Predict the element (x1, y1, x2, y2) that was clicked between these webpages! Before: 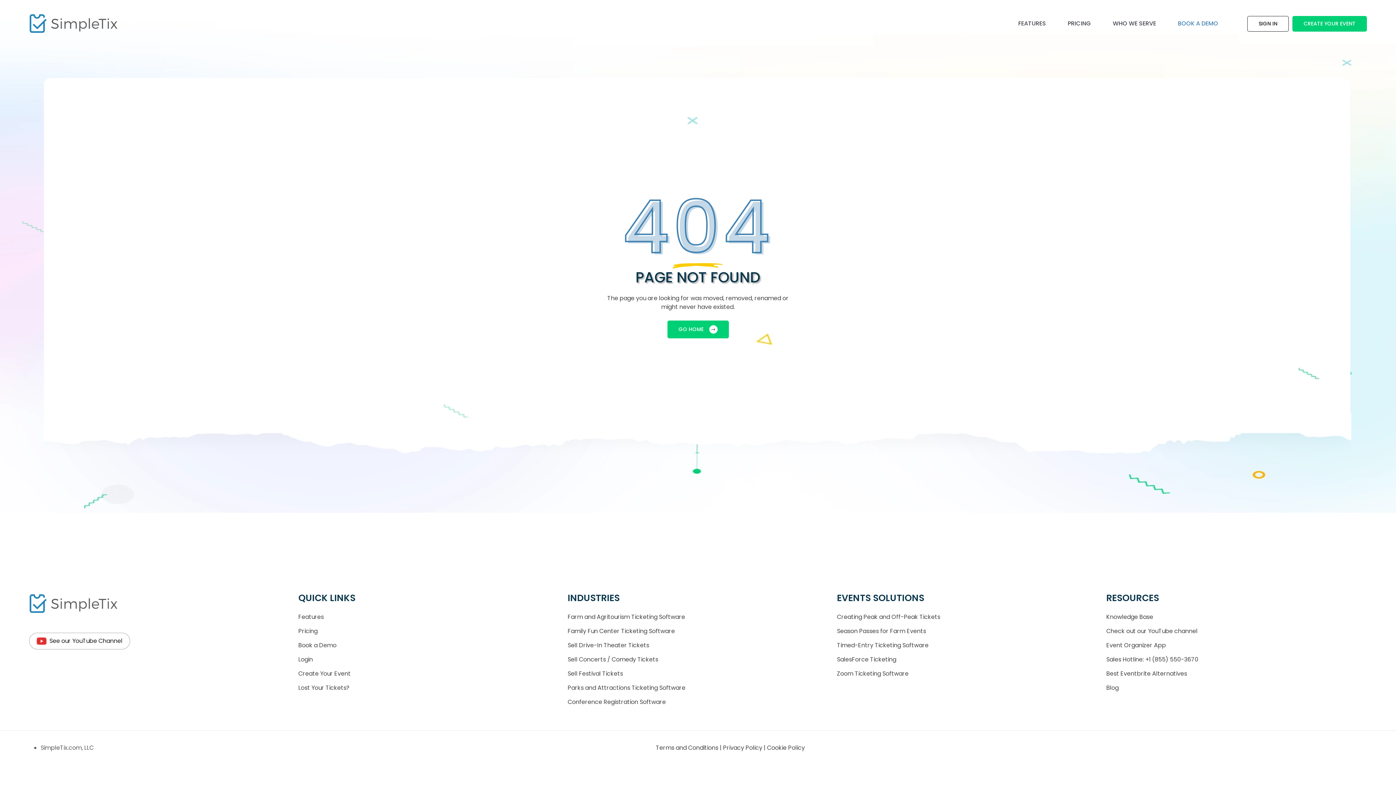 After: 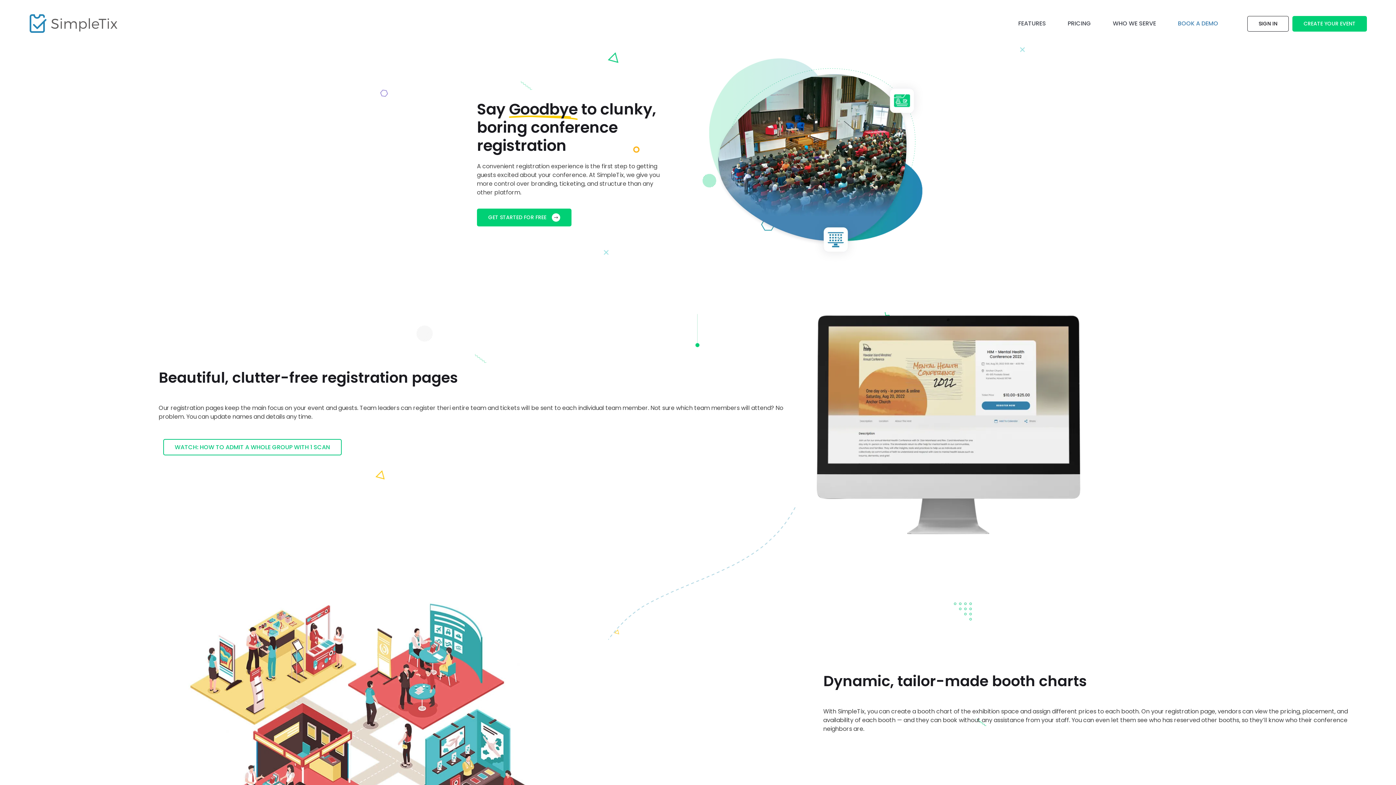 Action: label: Conference Registration Software bbox: (567, 698, 666, 706)